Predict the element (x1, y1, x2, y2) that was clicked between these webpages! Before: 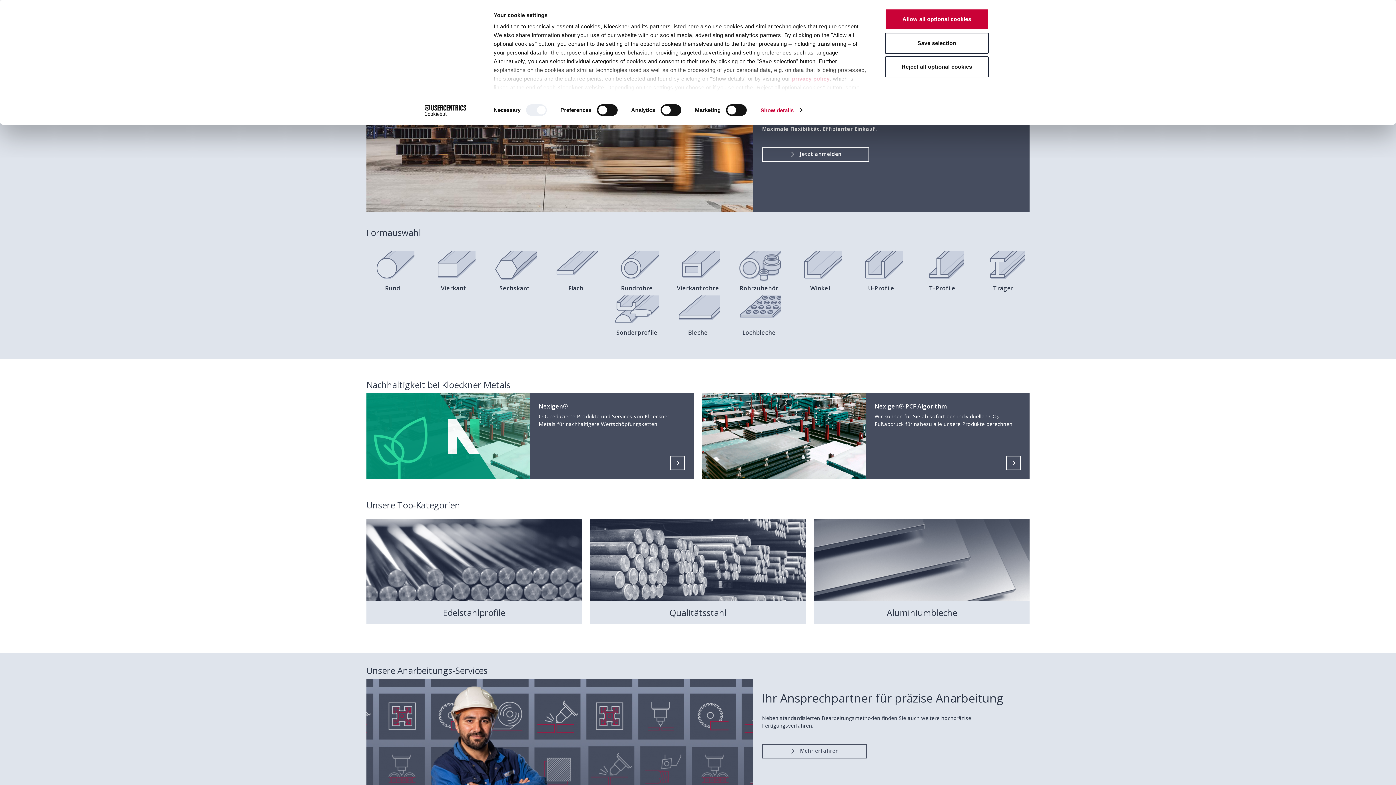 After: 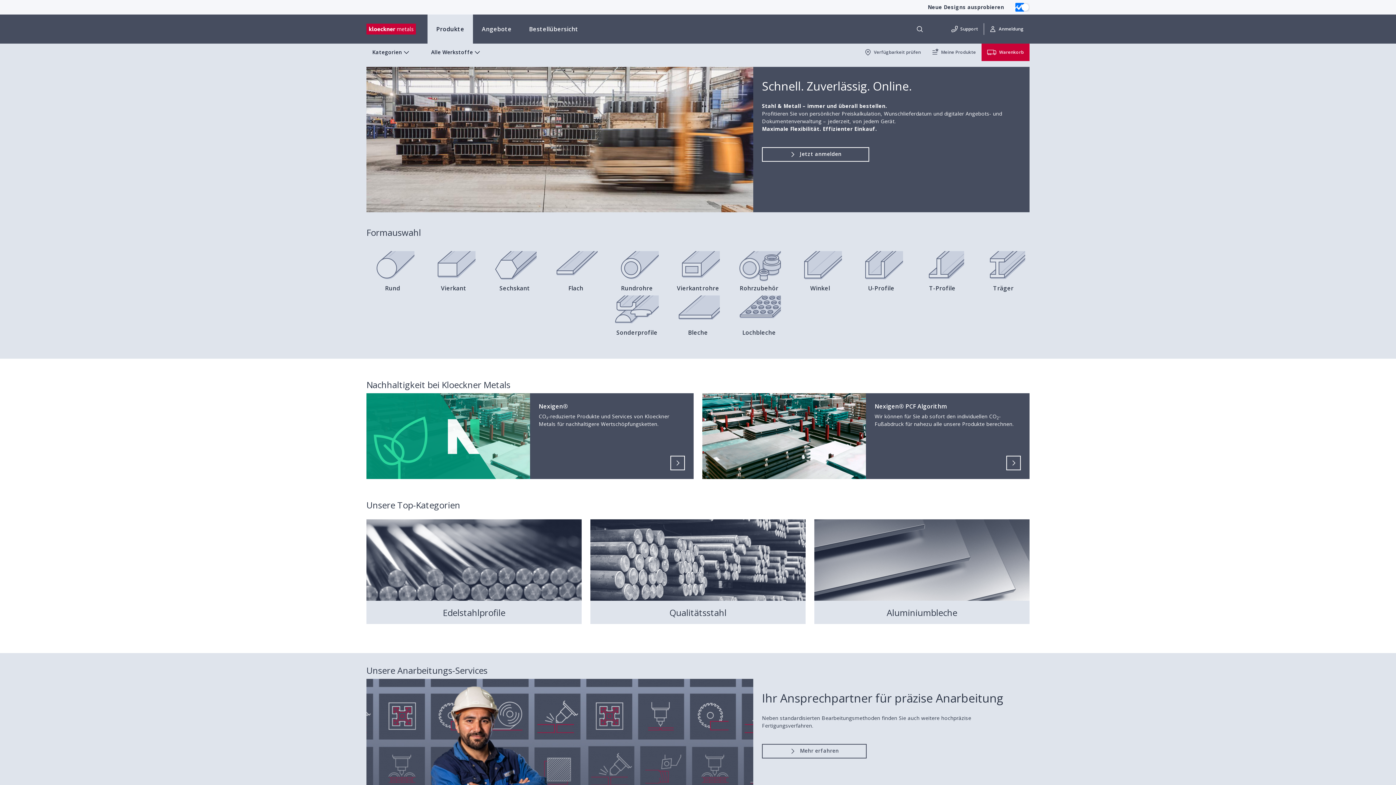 Action: bbox: (885, 32, 989, 53) label: Save selection